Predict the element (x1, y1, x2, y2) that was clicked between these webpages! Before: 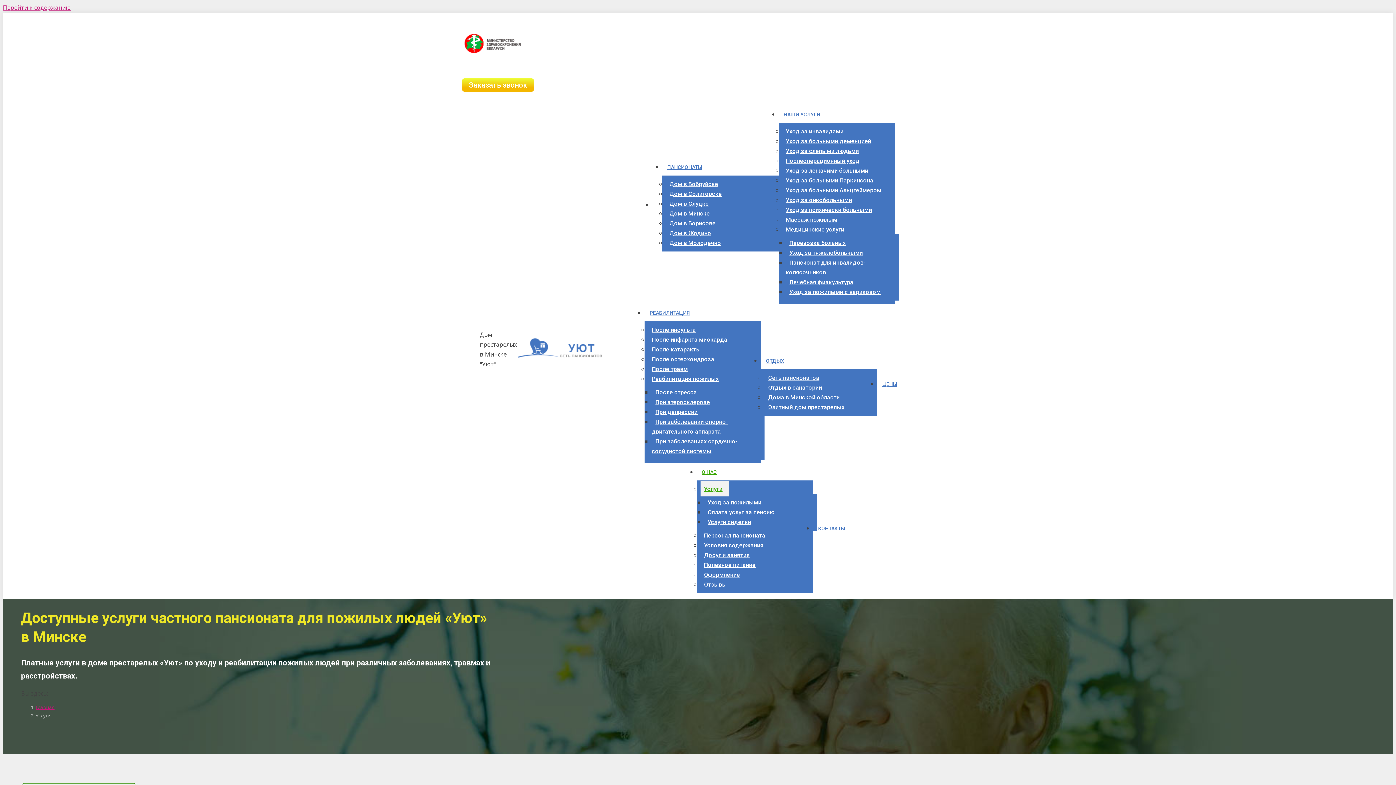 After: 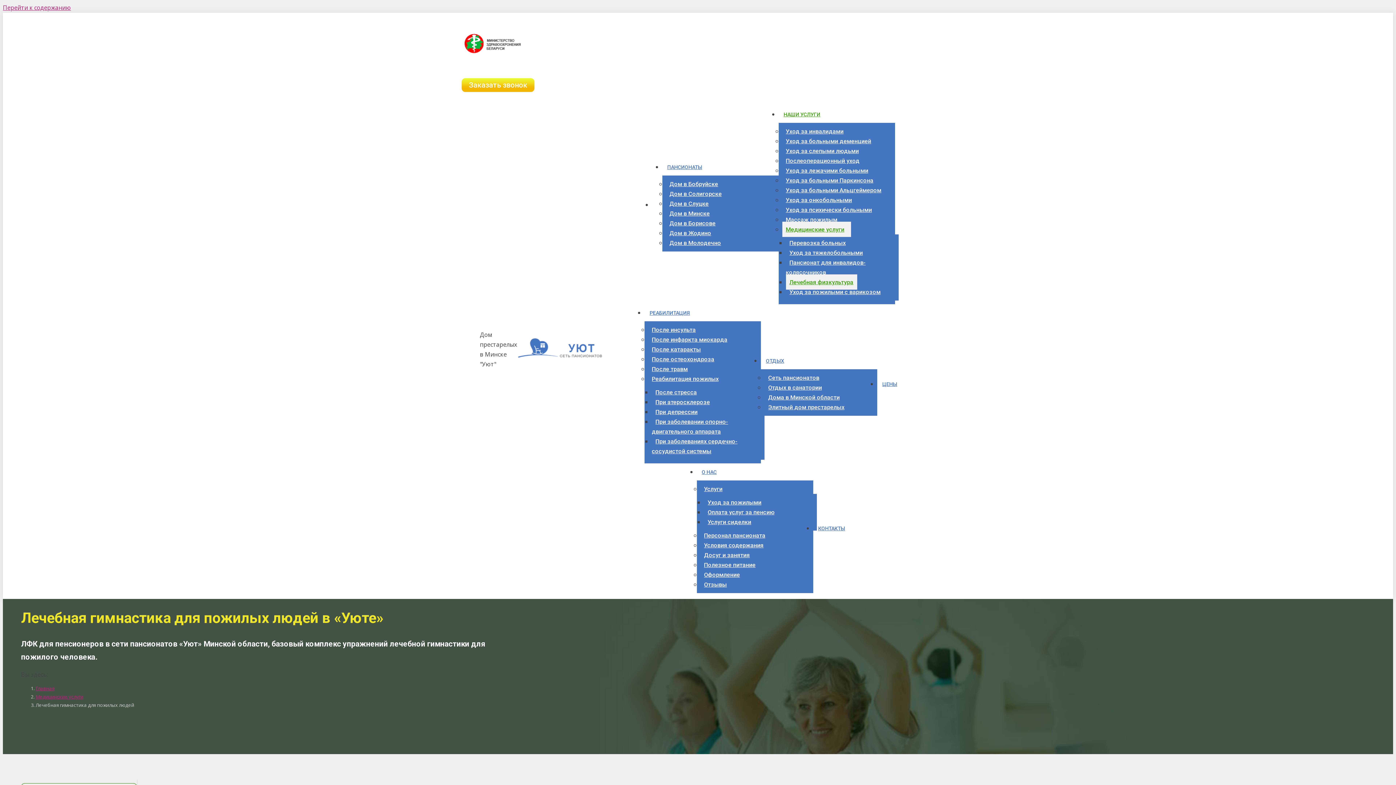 Action: bbox: (786, 274, 857, 289) label: Лечебная физкультура